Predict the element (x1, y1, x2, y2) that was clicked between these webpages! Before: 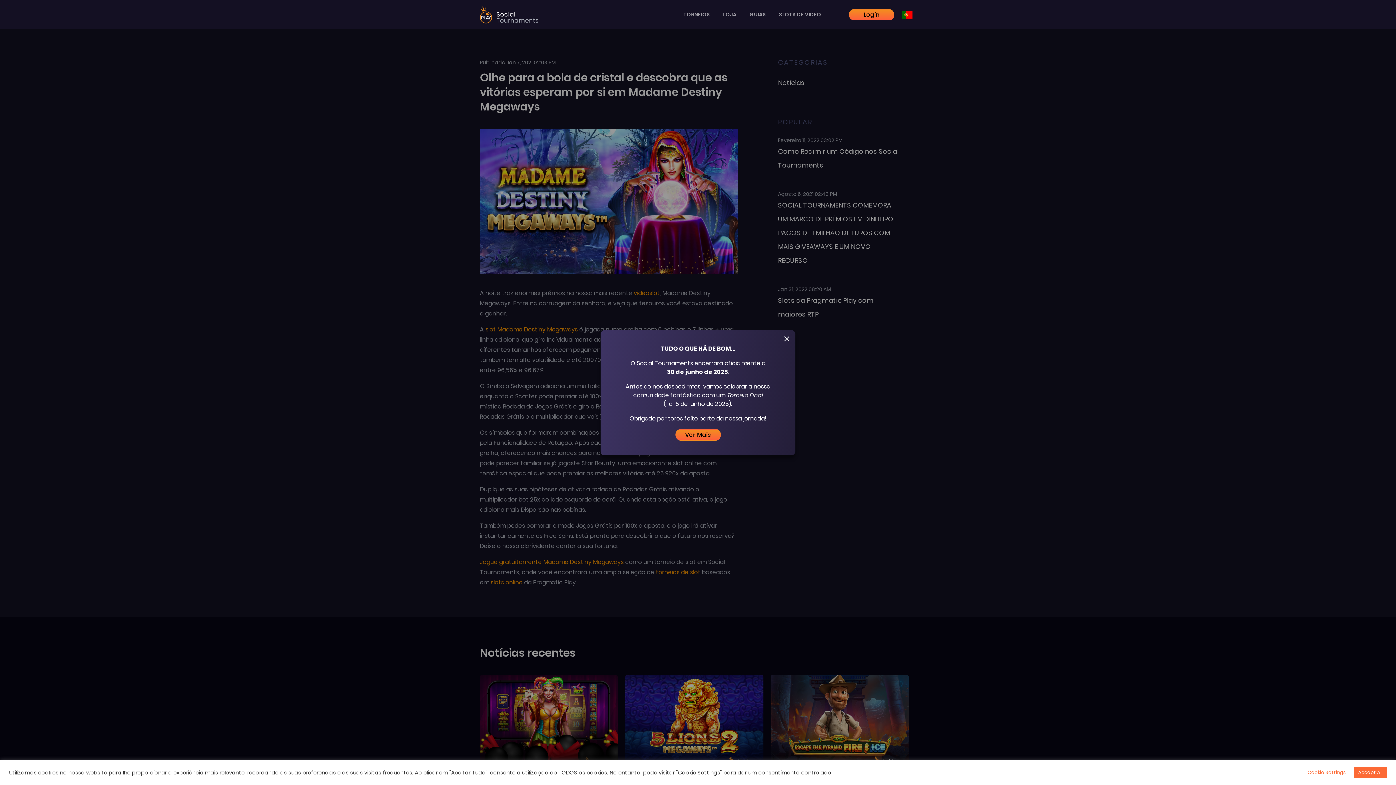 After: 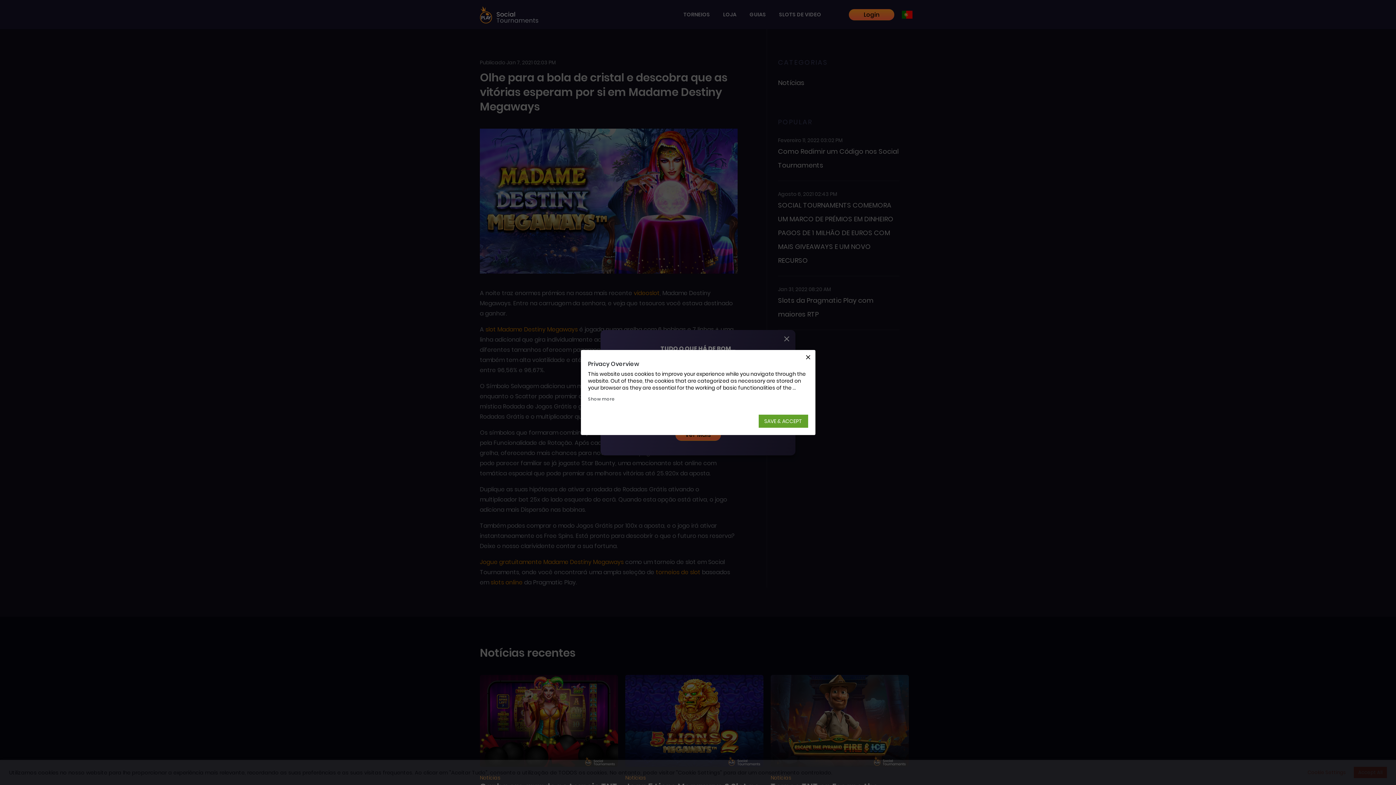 Action: bbox: (1303, 767, 1350, 778) label: Cookie Settings